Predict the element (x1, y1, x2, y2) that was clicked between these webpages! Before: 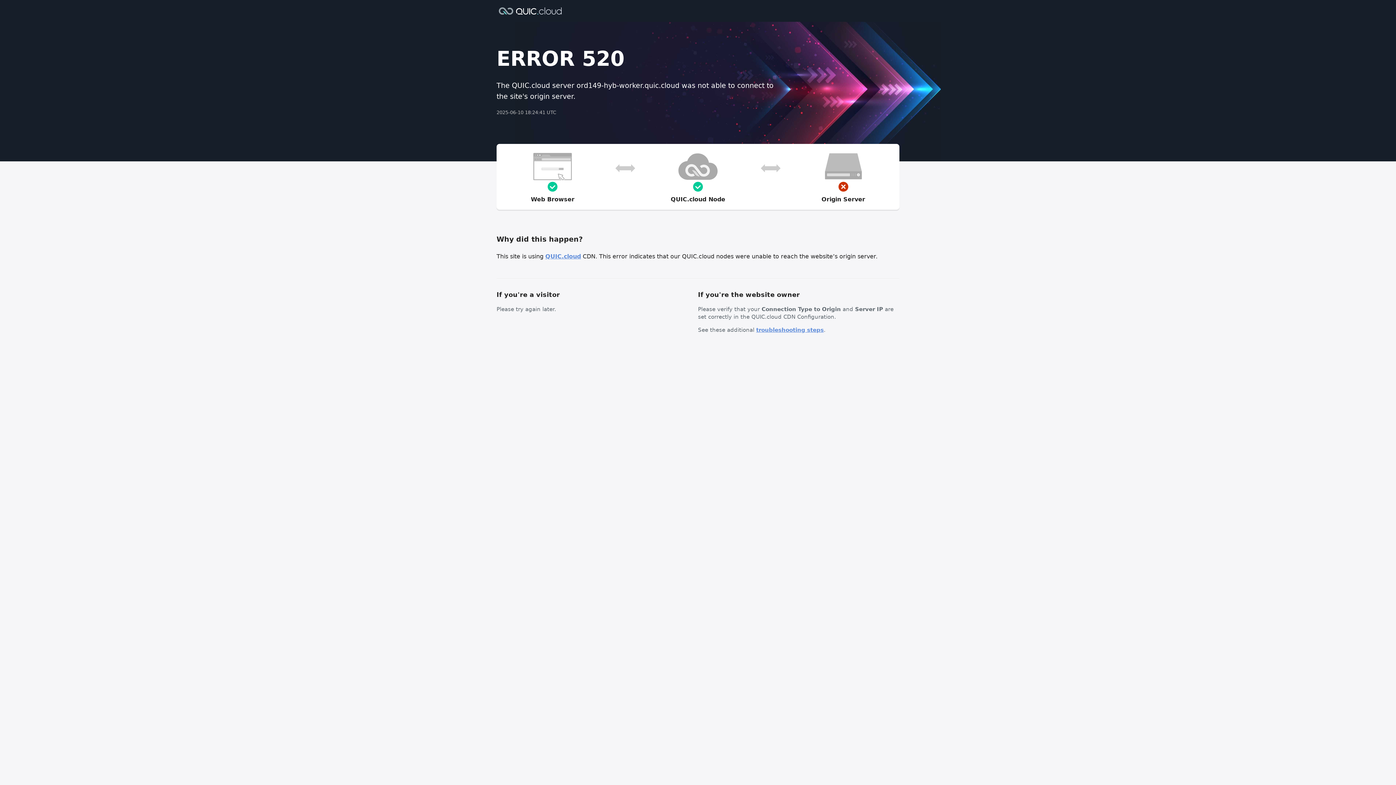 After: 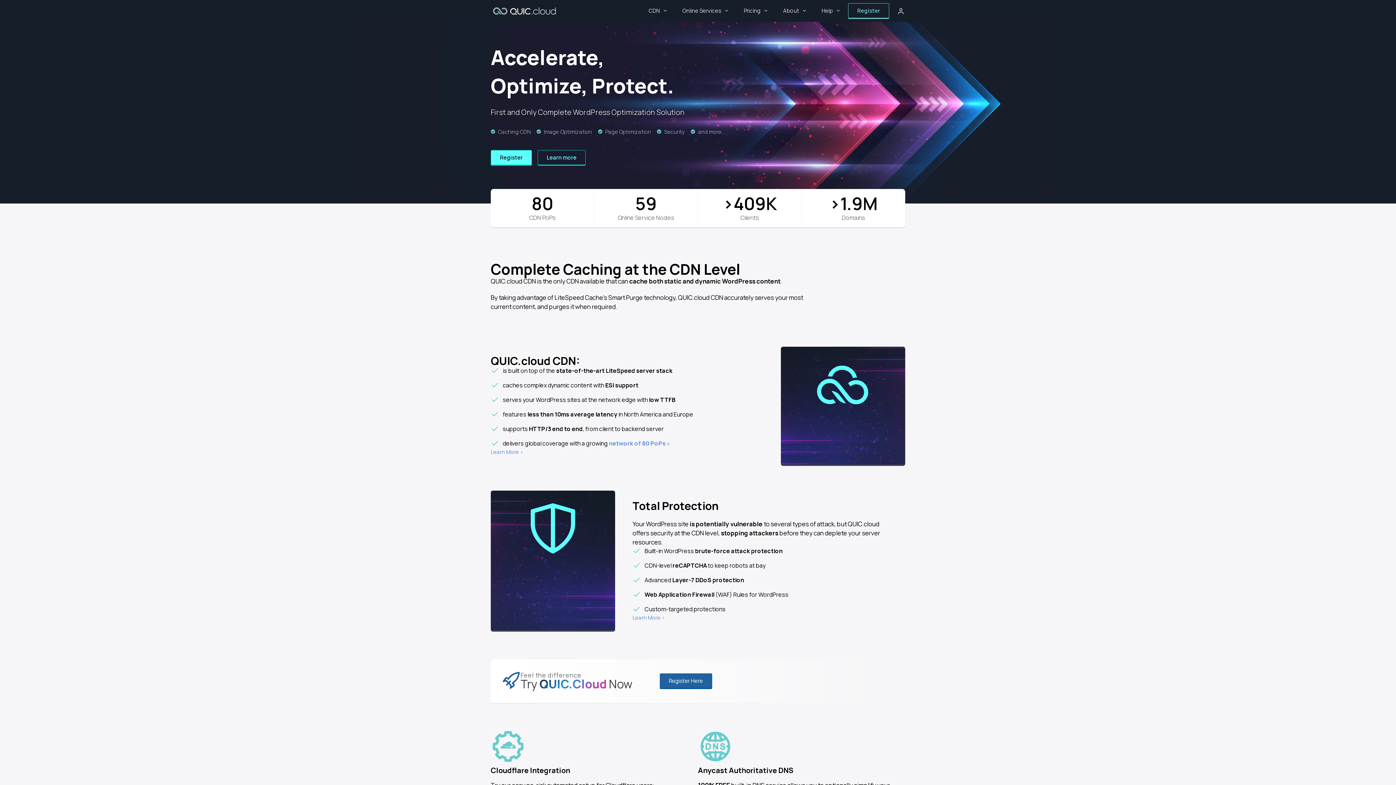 Action: bbox: (496, 6, 564, 14)